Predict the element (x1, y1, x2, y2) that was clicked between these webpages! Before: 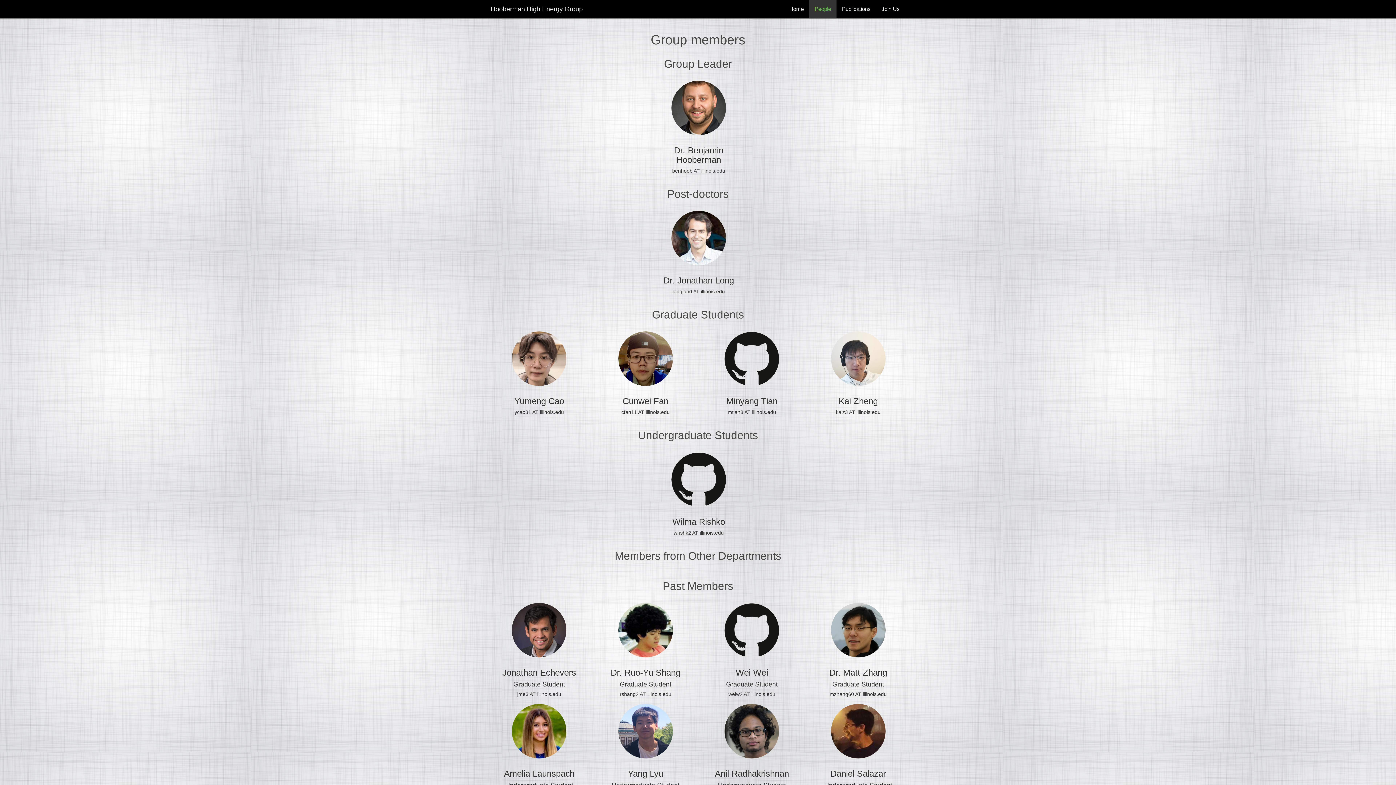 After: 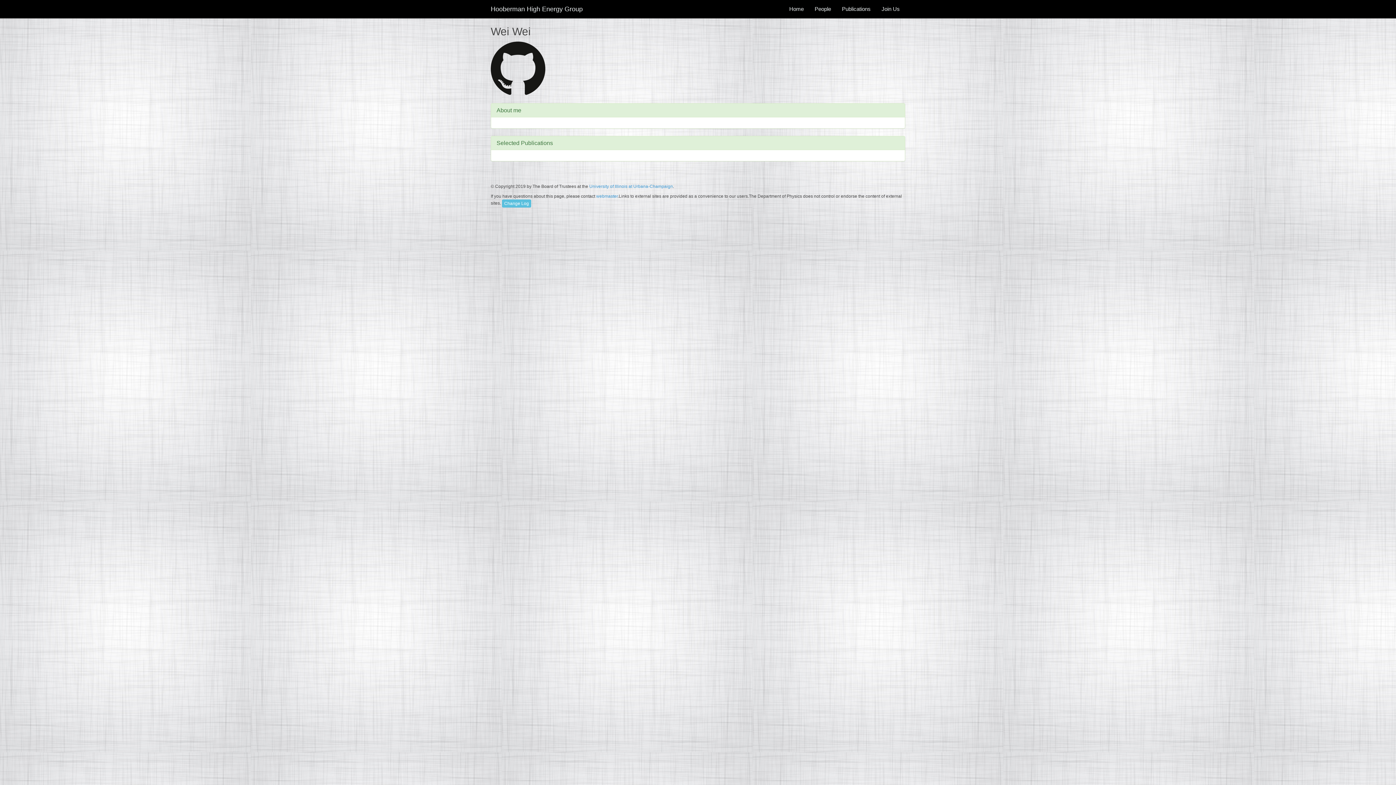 Action: bbox: (704, 603, 799, 657)